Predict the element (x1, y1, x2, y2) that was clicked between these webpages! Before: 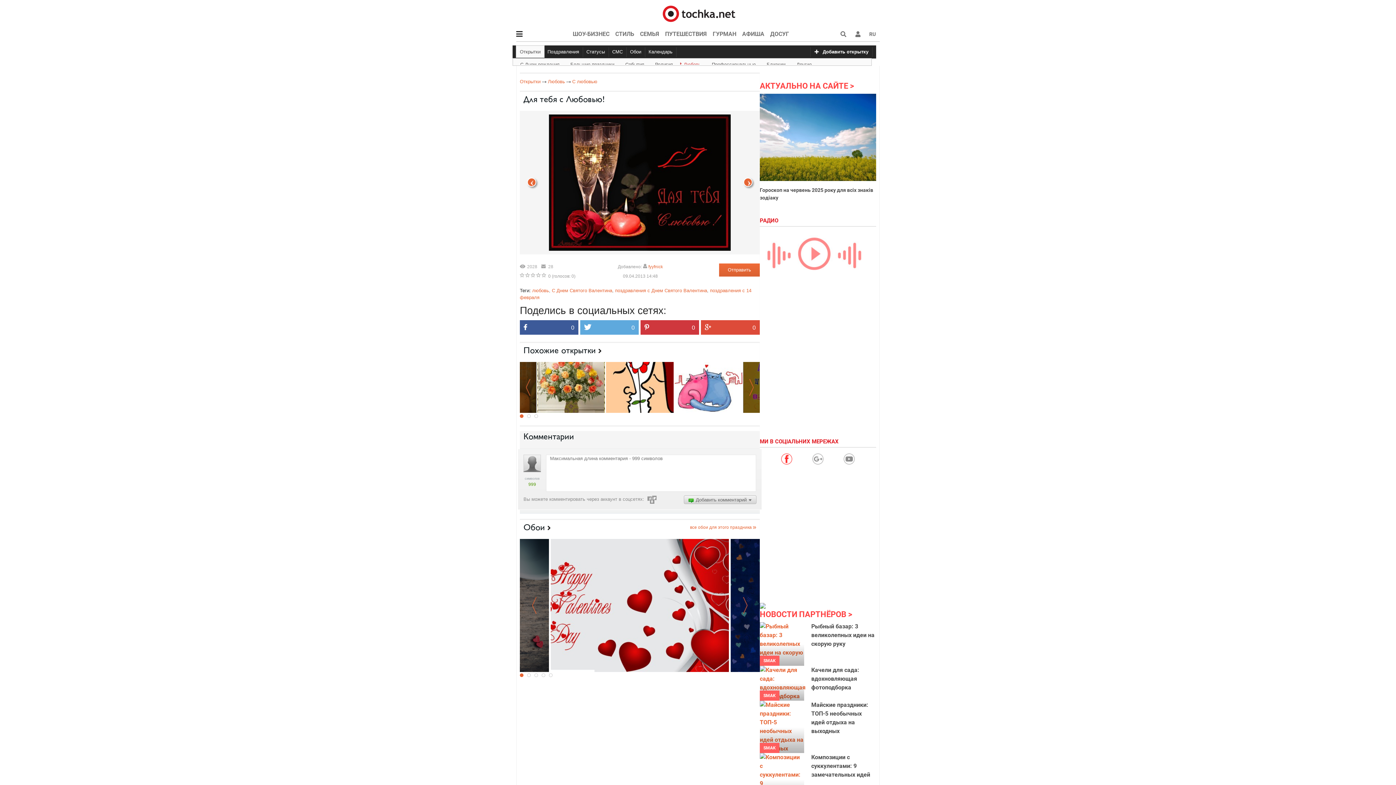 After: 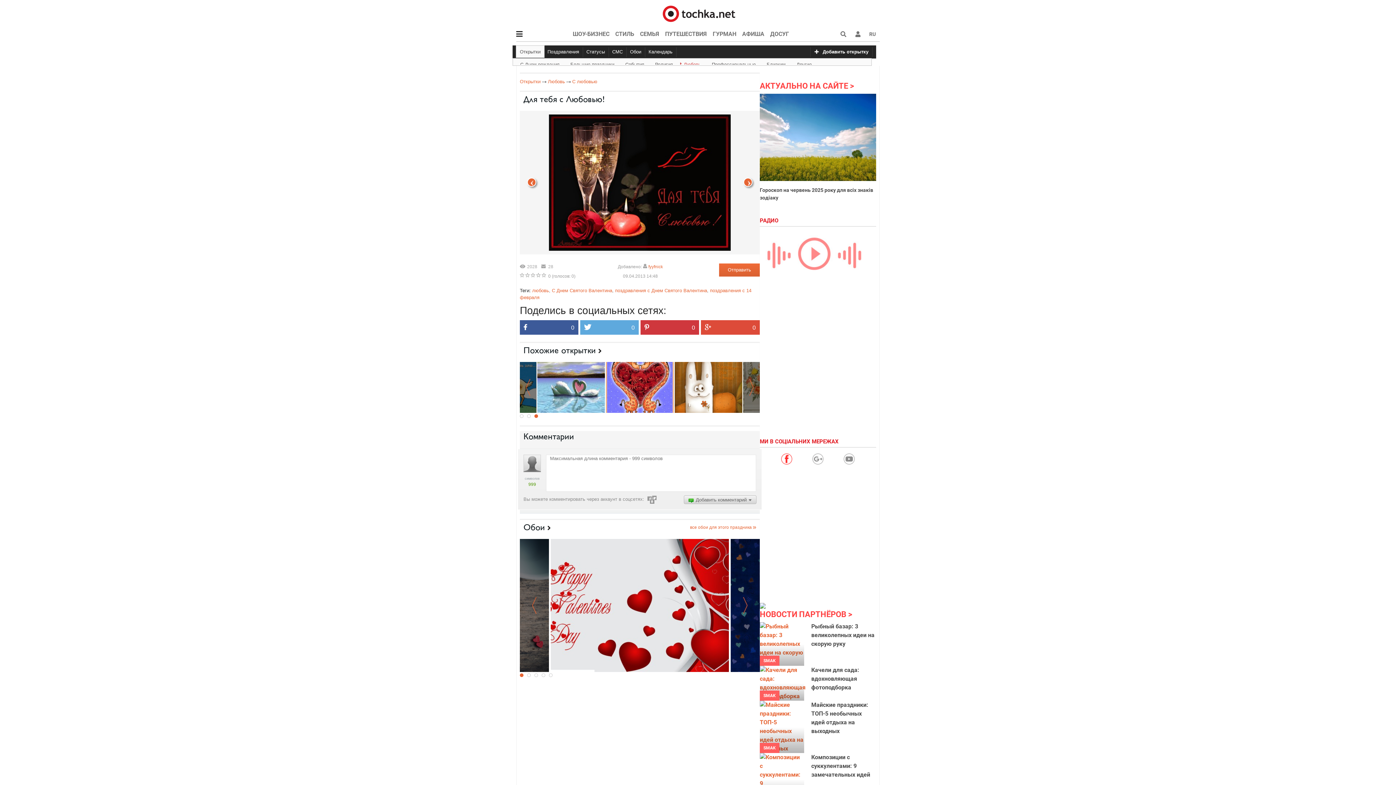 Action: label: 3 bbox: (534, 414, 538, 418)